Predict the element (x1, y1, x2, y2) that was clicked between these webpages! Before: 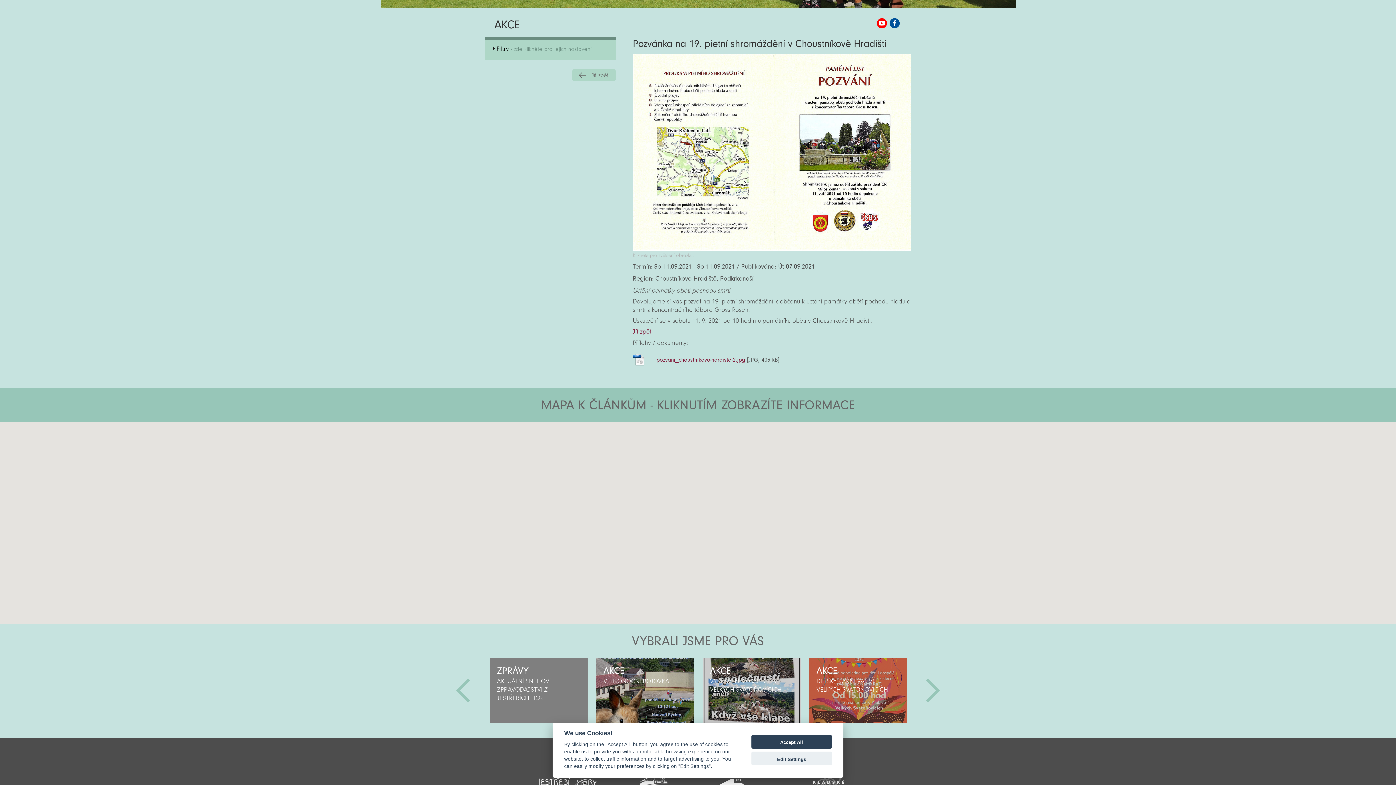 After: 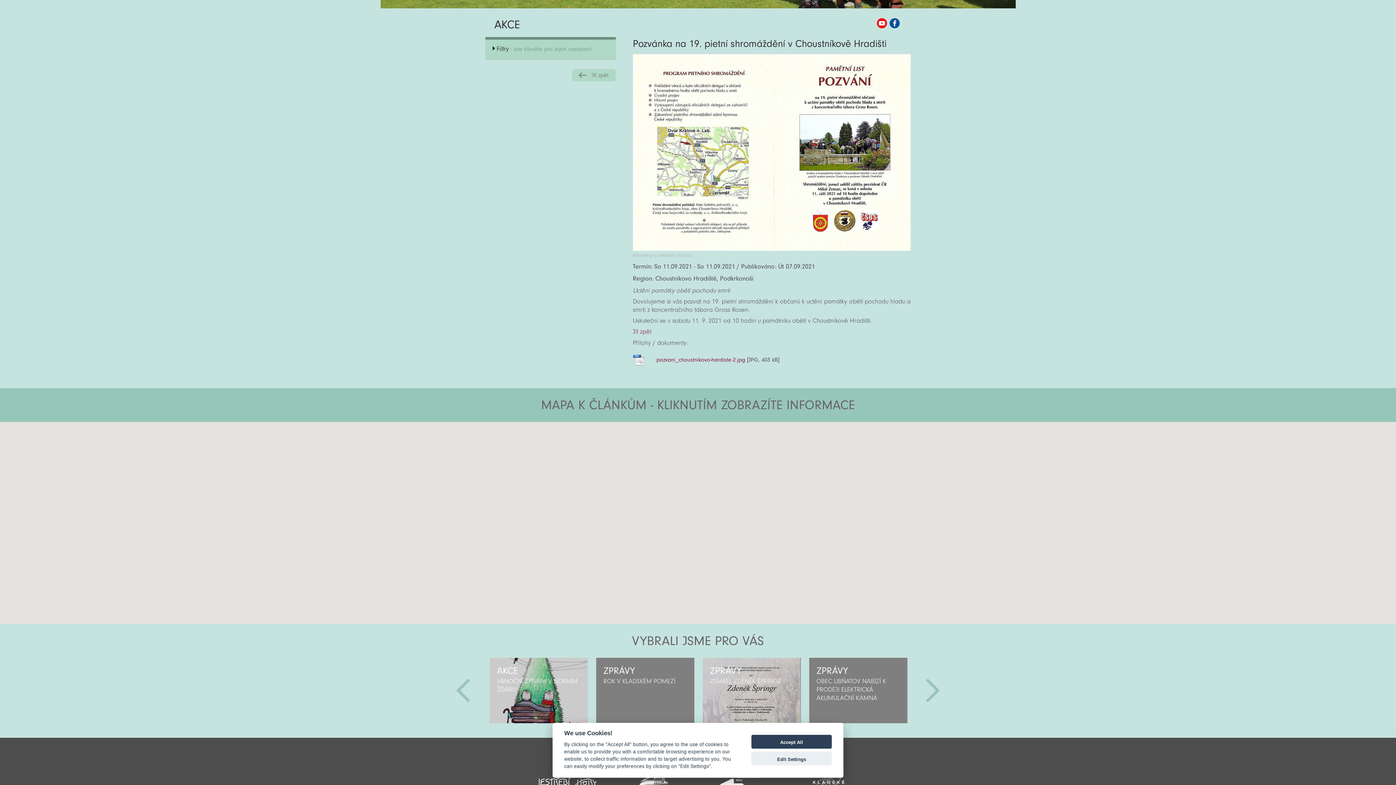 Action: bbox: (572, 69, 615, 81) label: Jít zpět